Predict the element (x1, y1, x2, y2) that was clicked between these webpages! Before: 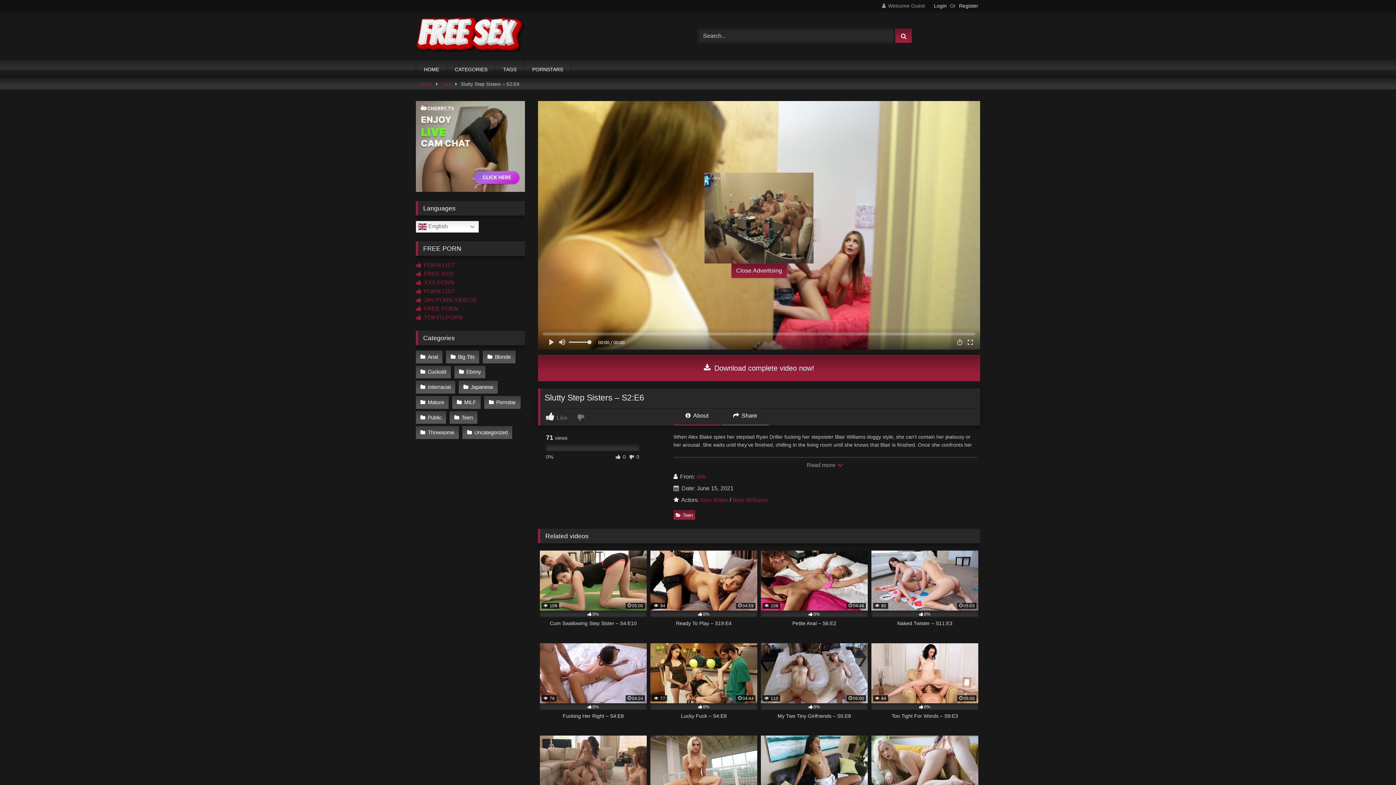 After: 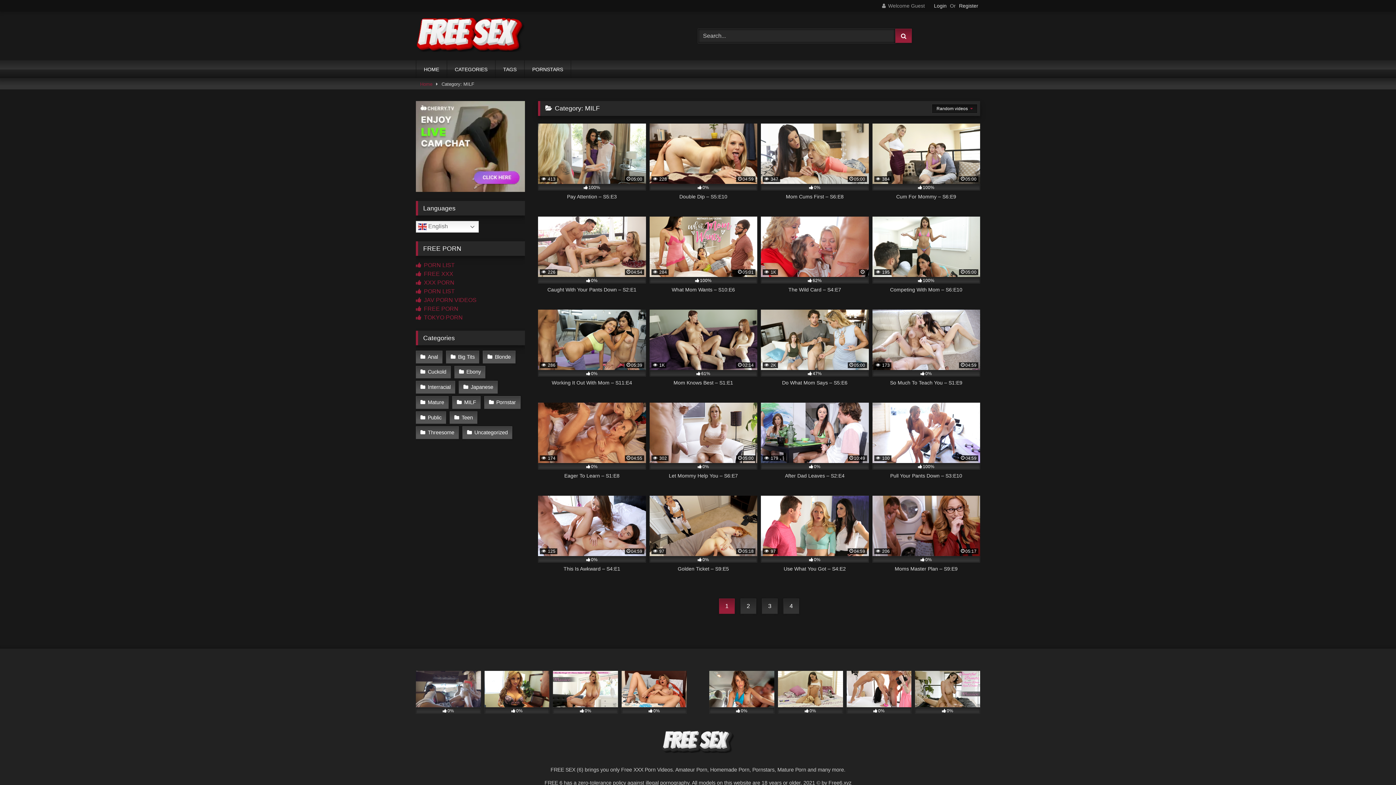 Action: label: MILF bbox: (452, 396, 480, 408)